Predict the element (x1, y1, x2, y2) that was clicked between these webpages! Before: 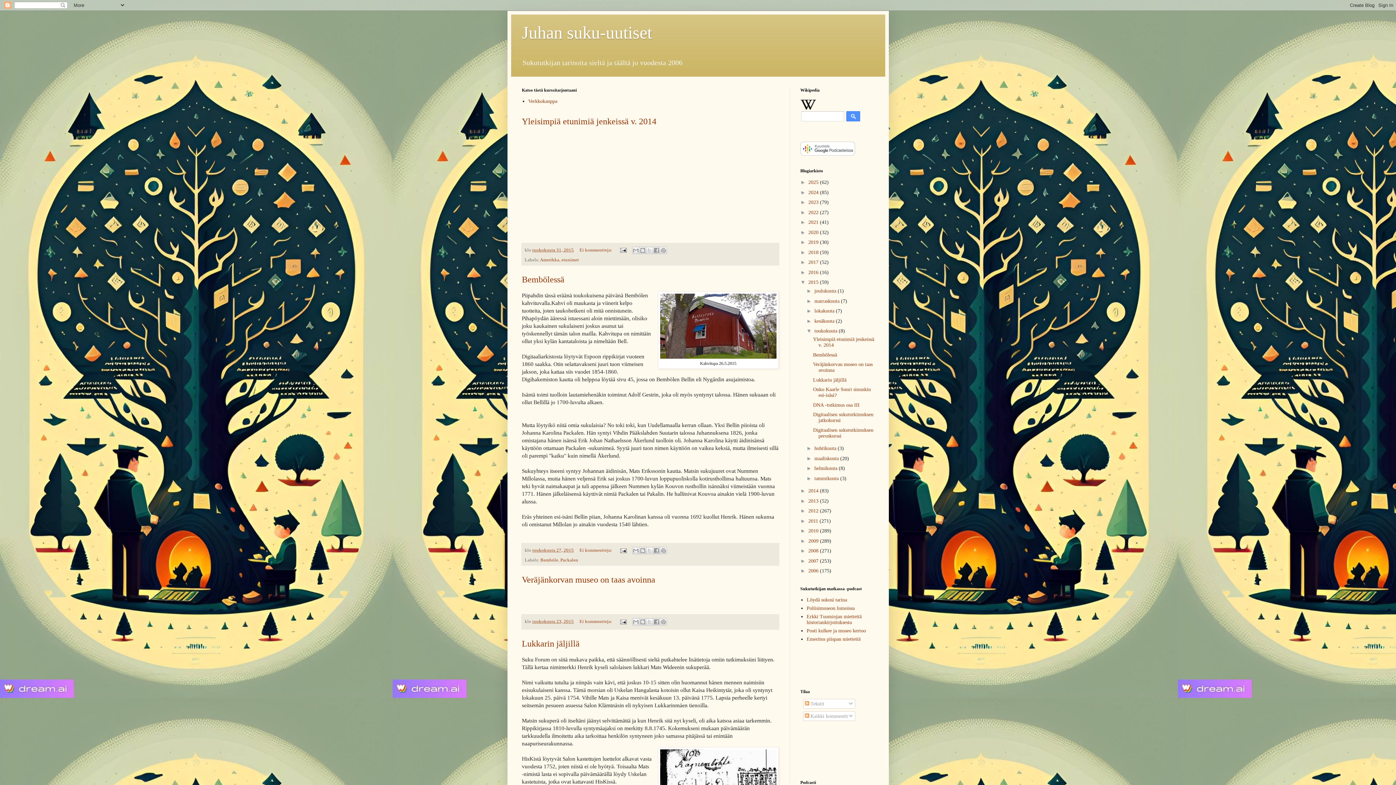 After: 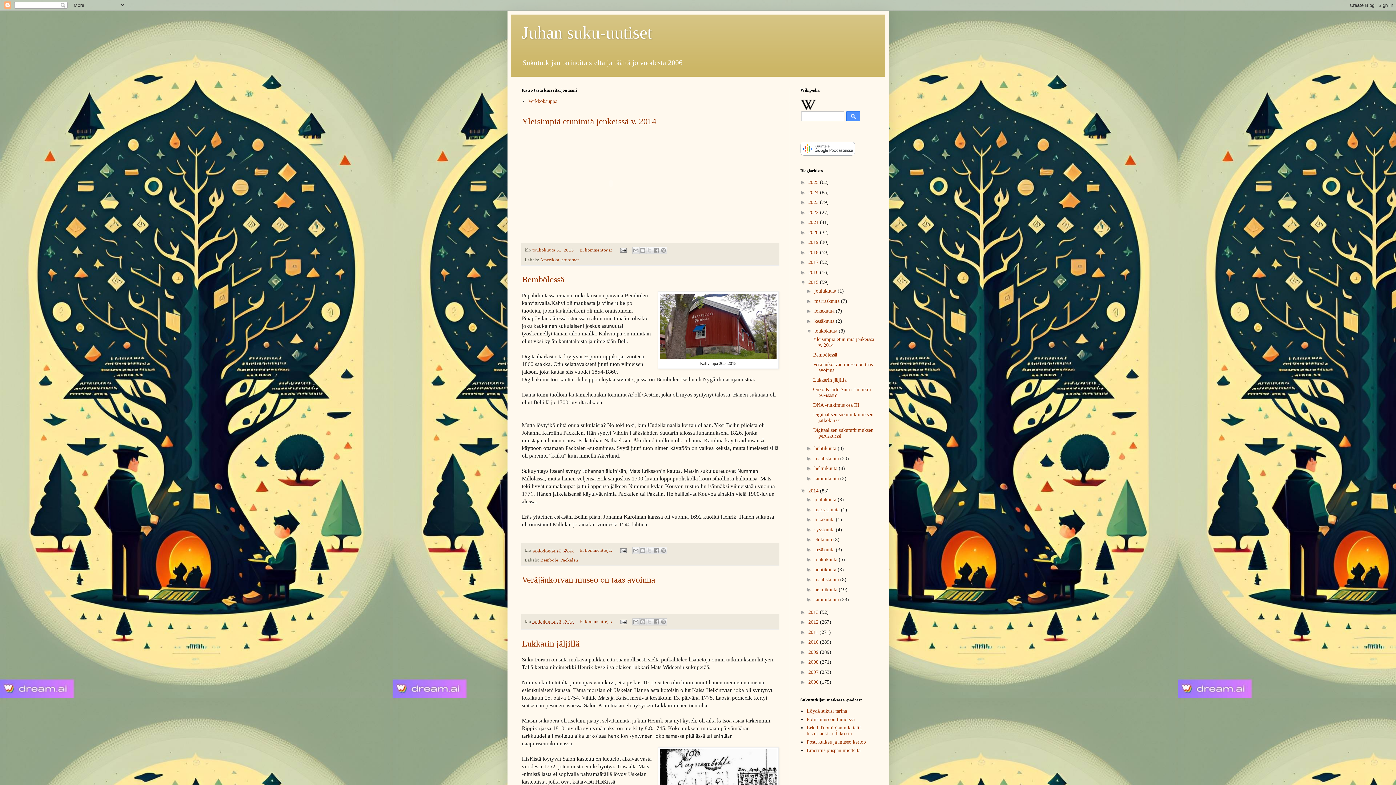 Action: bbox: (800, 488, 808, 493) label: ►  